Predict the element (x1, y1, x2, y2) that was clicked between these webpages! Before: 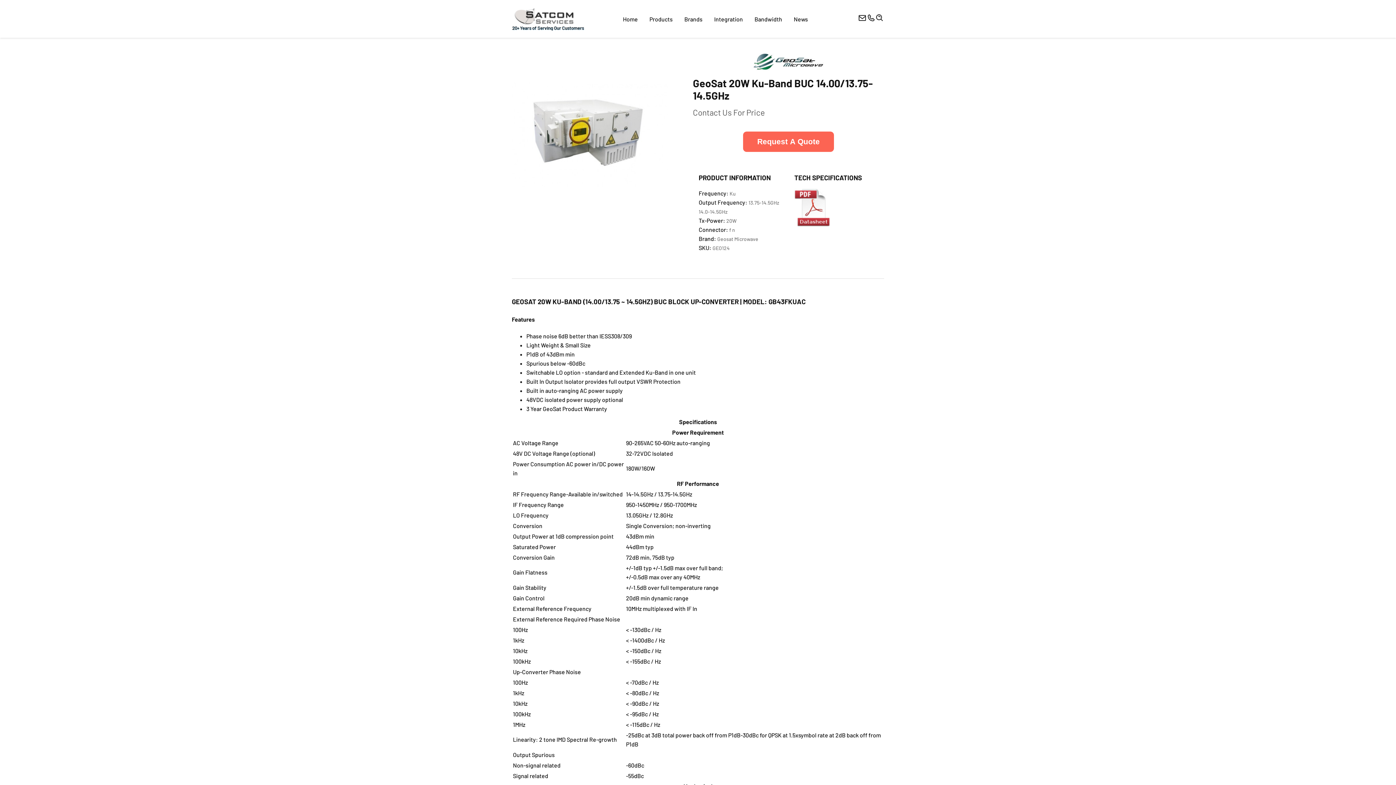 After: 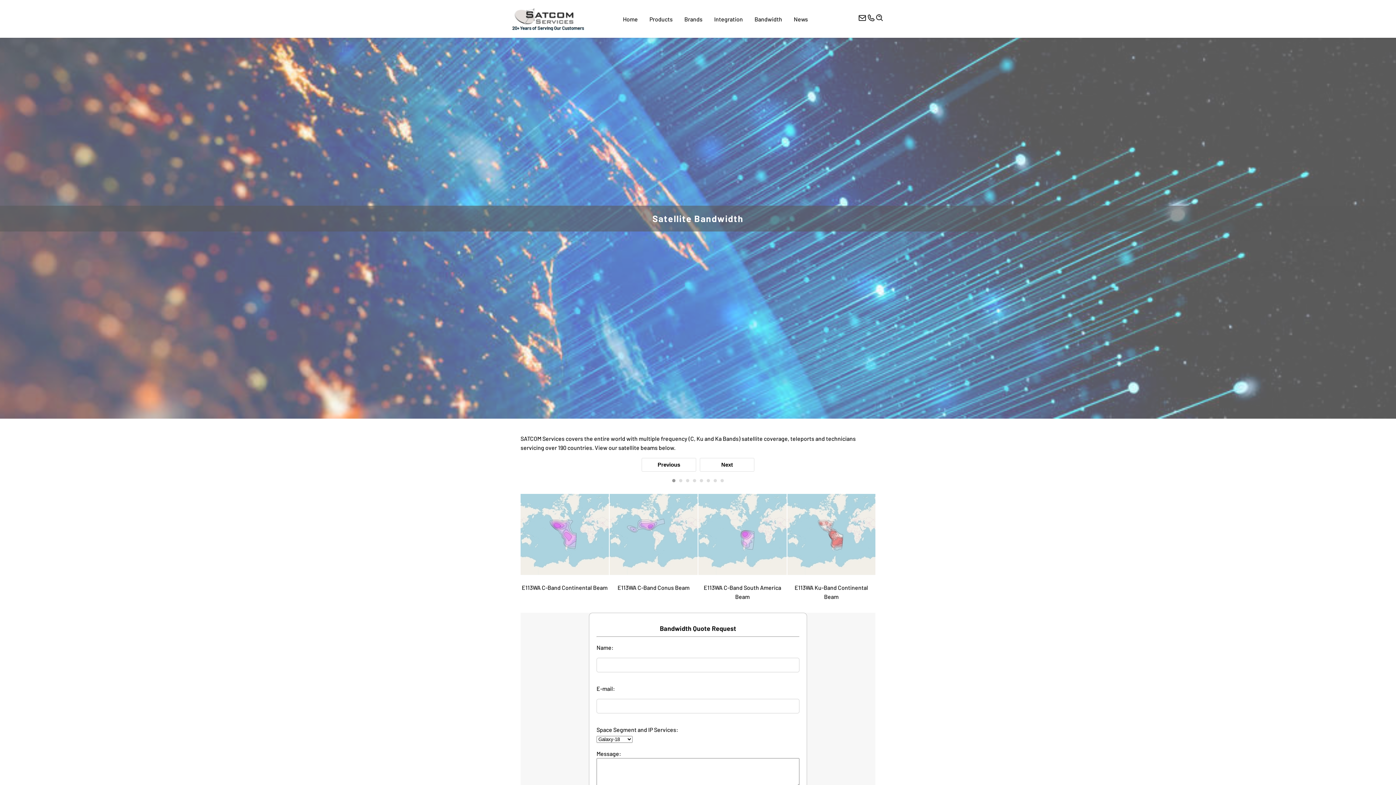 Action: bbox: (754, 15, 782, 22) label: Bandwidth